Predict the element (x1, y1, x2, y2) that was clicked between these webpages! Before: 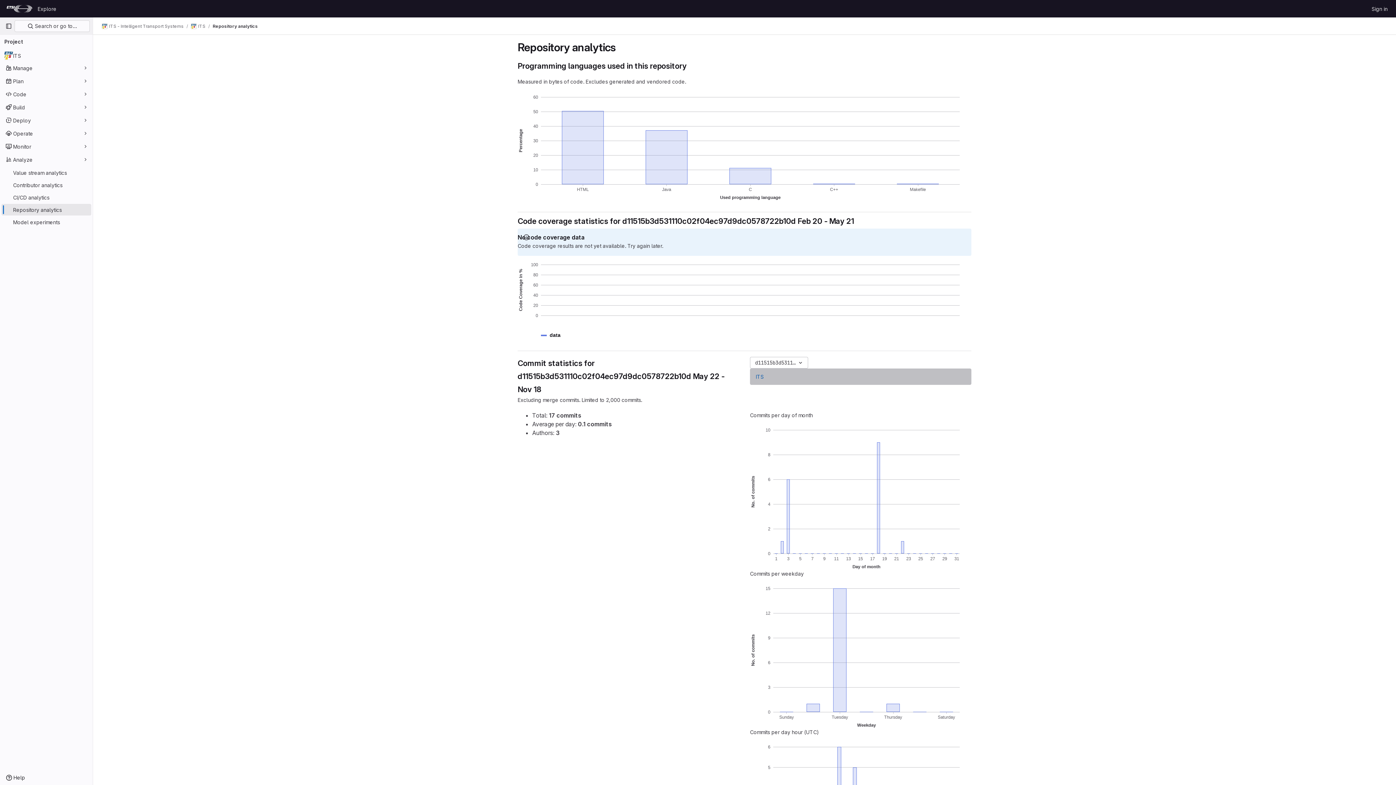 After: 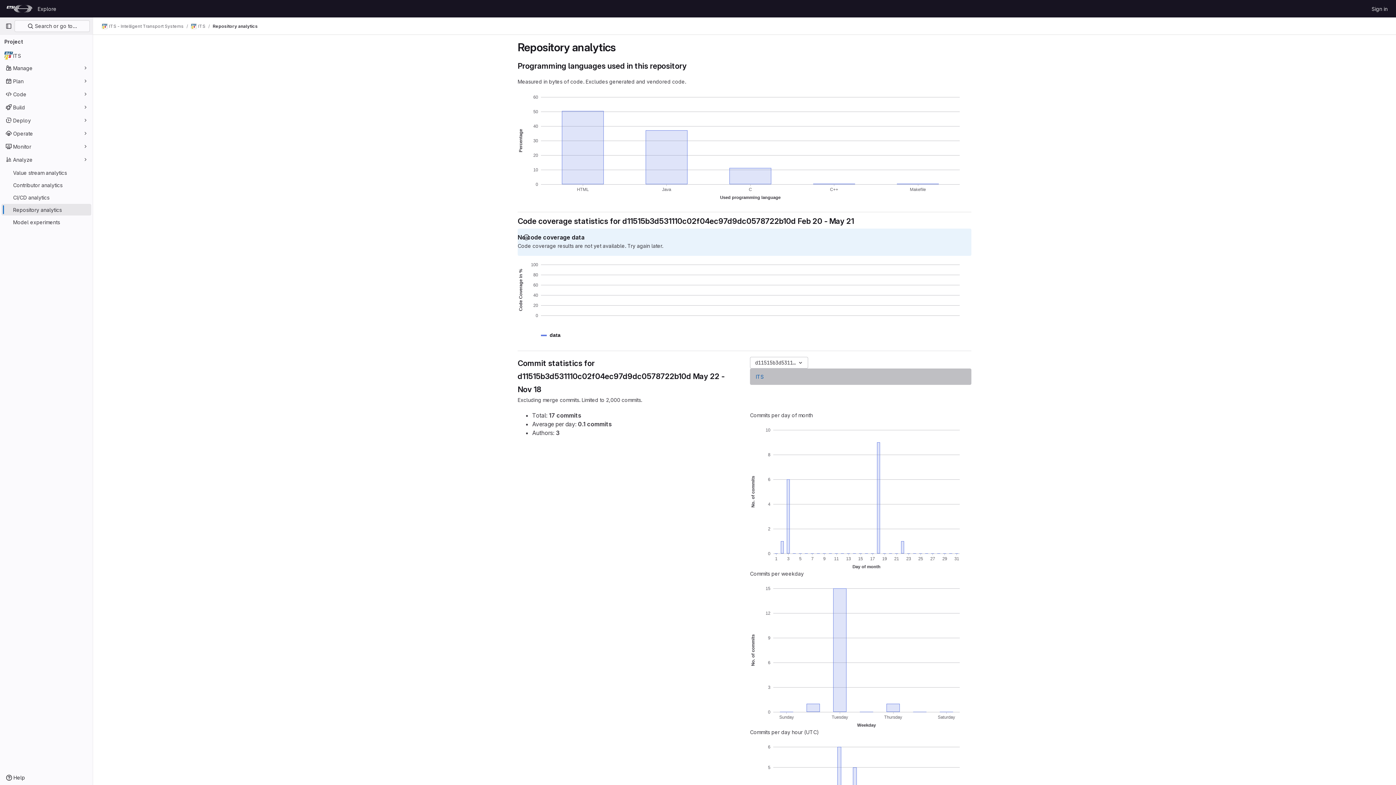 Action: bbox: (212, 23, 257, 29) label: Repository analytics